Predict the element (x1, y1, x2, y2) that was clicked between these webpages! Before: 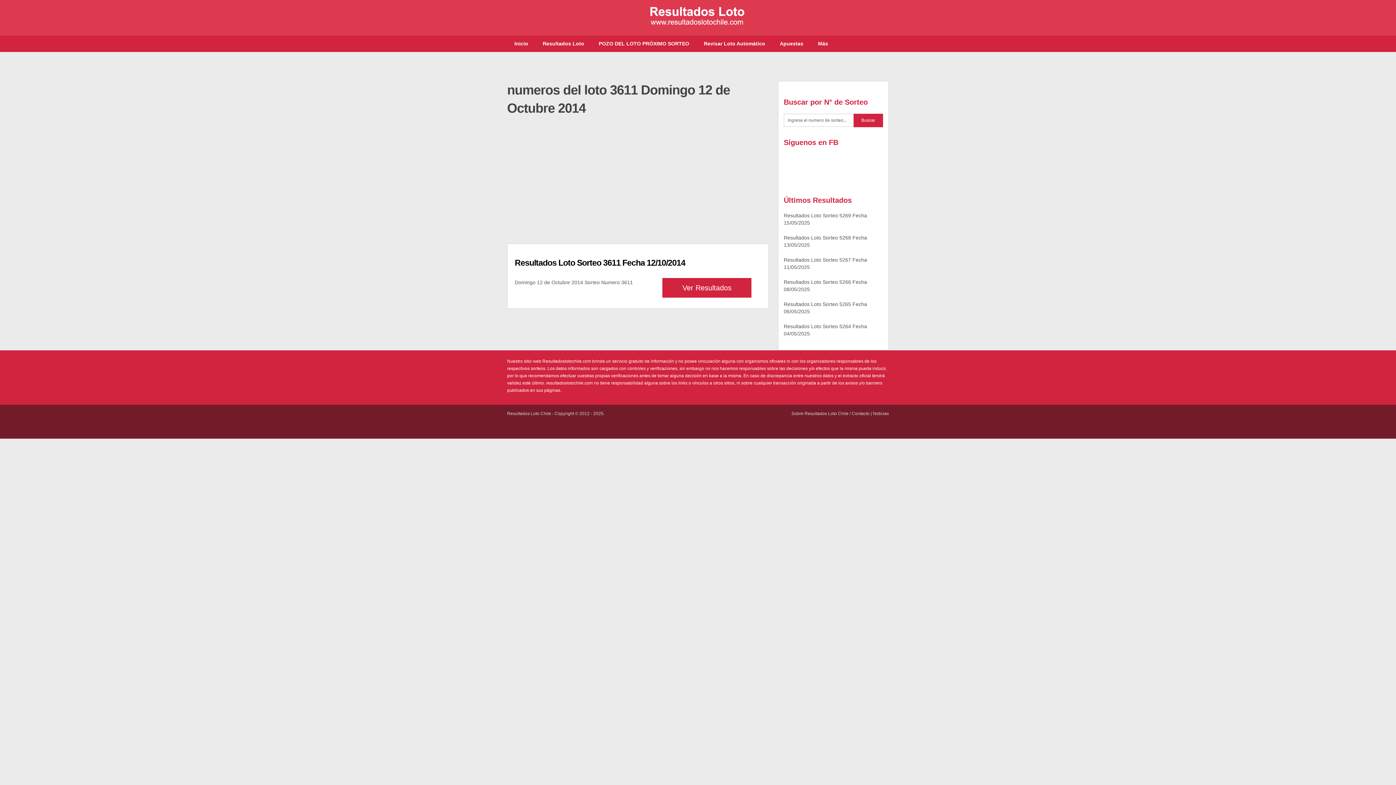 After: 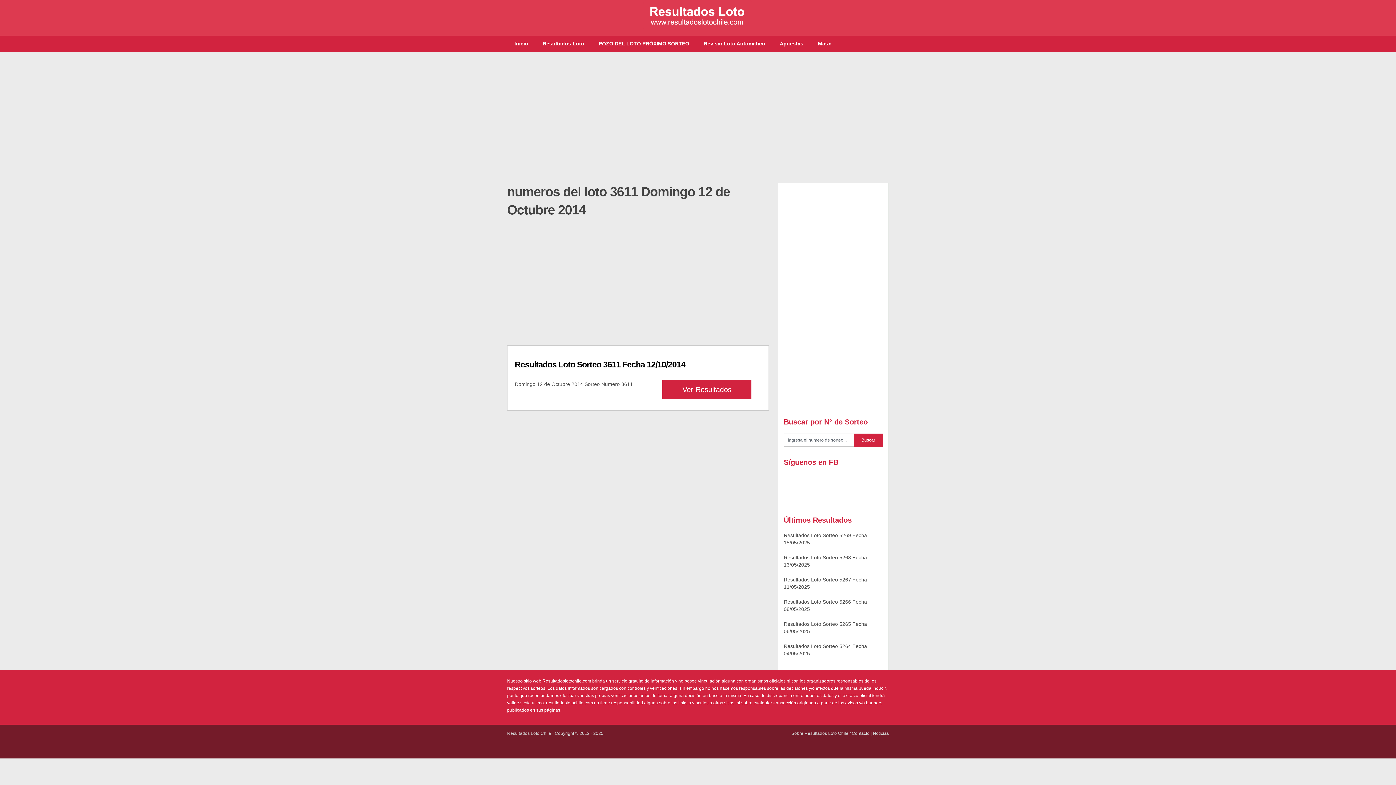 Action: bbox: (810, 35, 835, 51) label: Más